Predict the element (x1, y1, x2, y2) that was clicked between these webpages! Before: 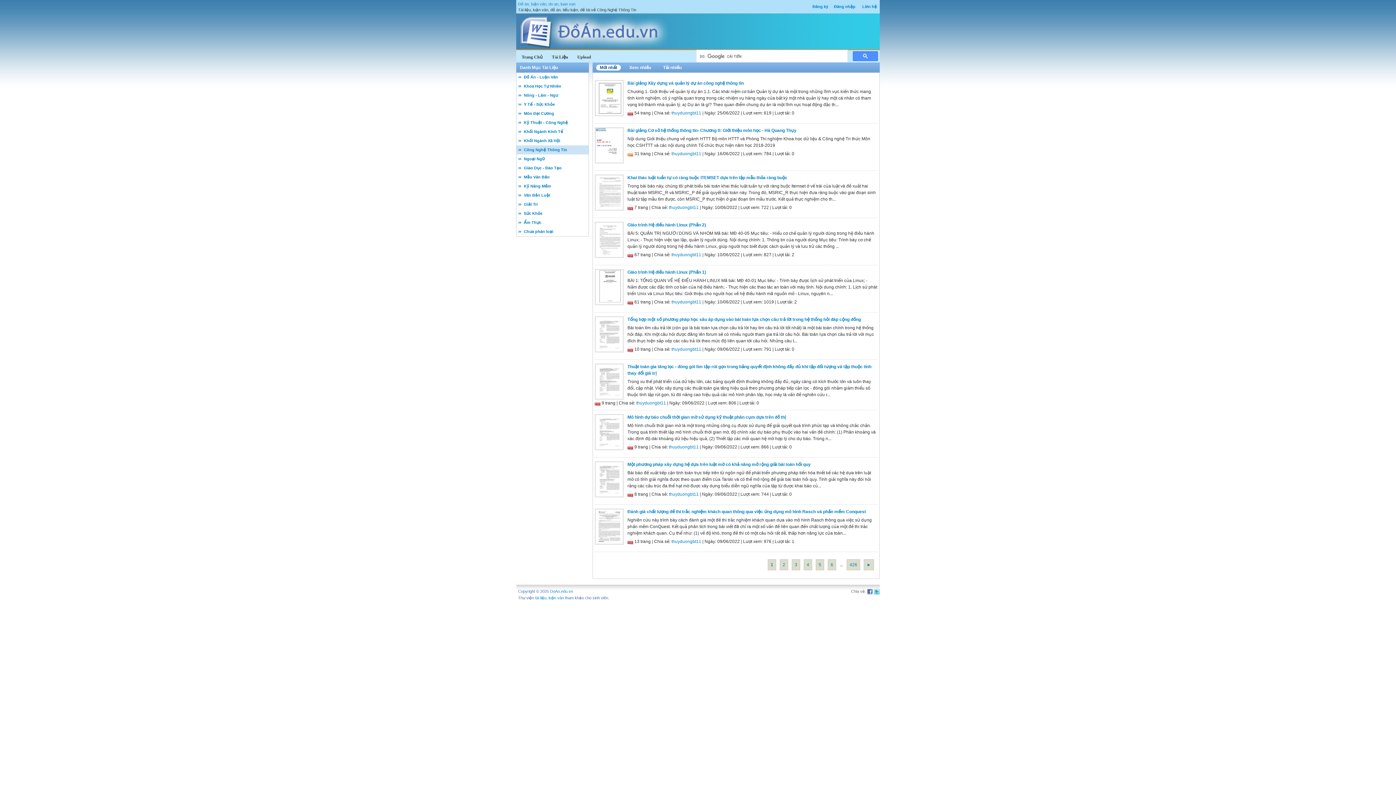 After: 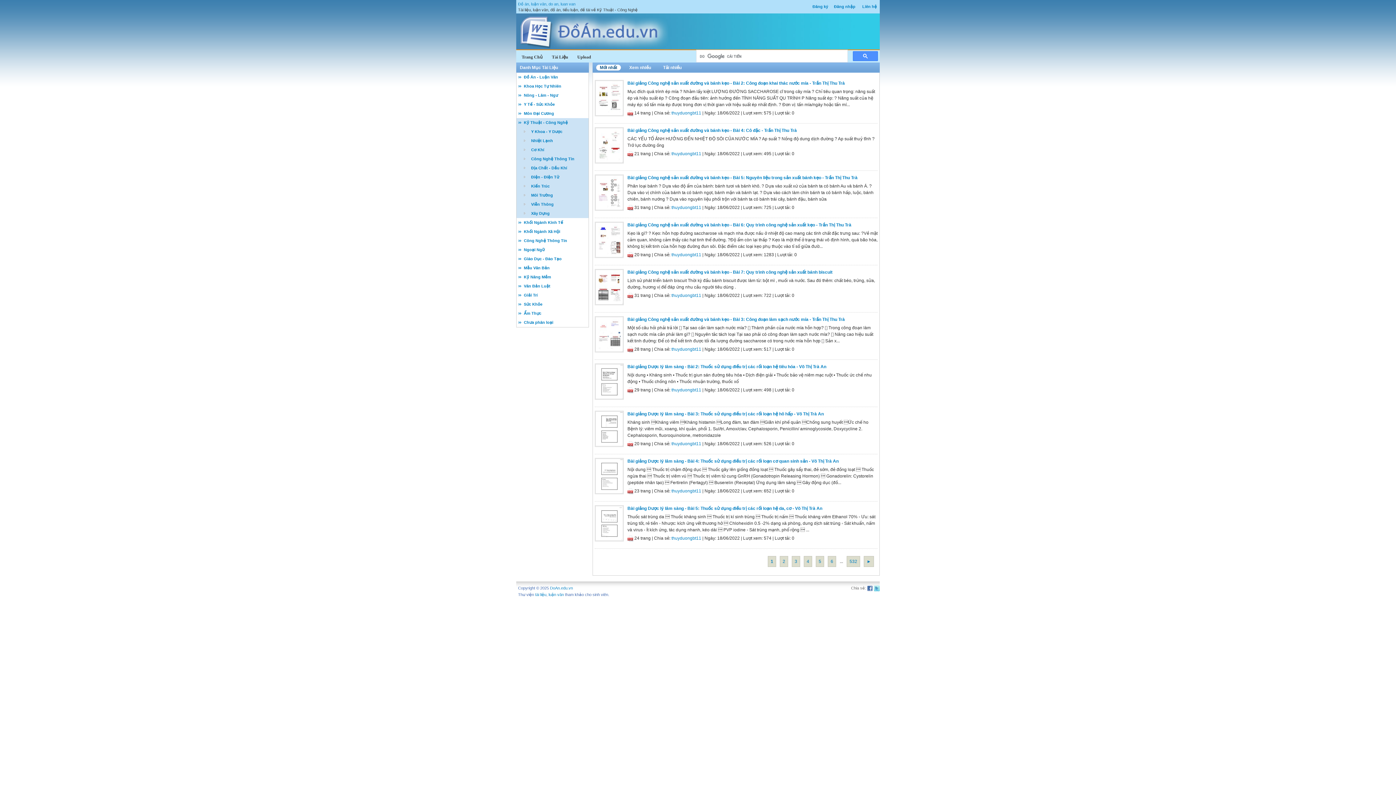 Action: label: Kỹ Thuật - Công Nghệ bbox: (516, 120, 568, 124)